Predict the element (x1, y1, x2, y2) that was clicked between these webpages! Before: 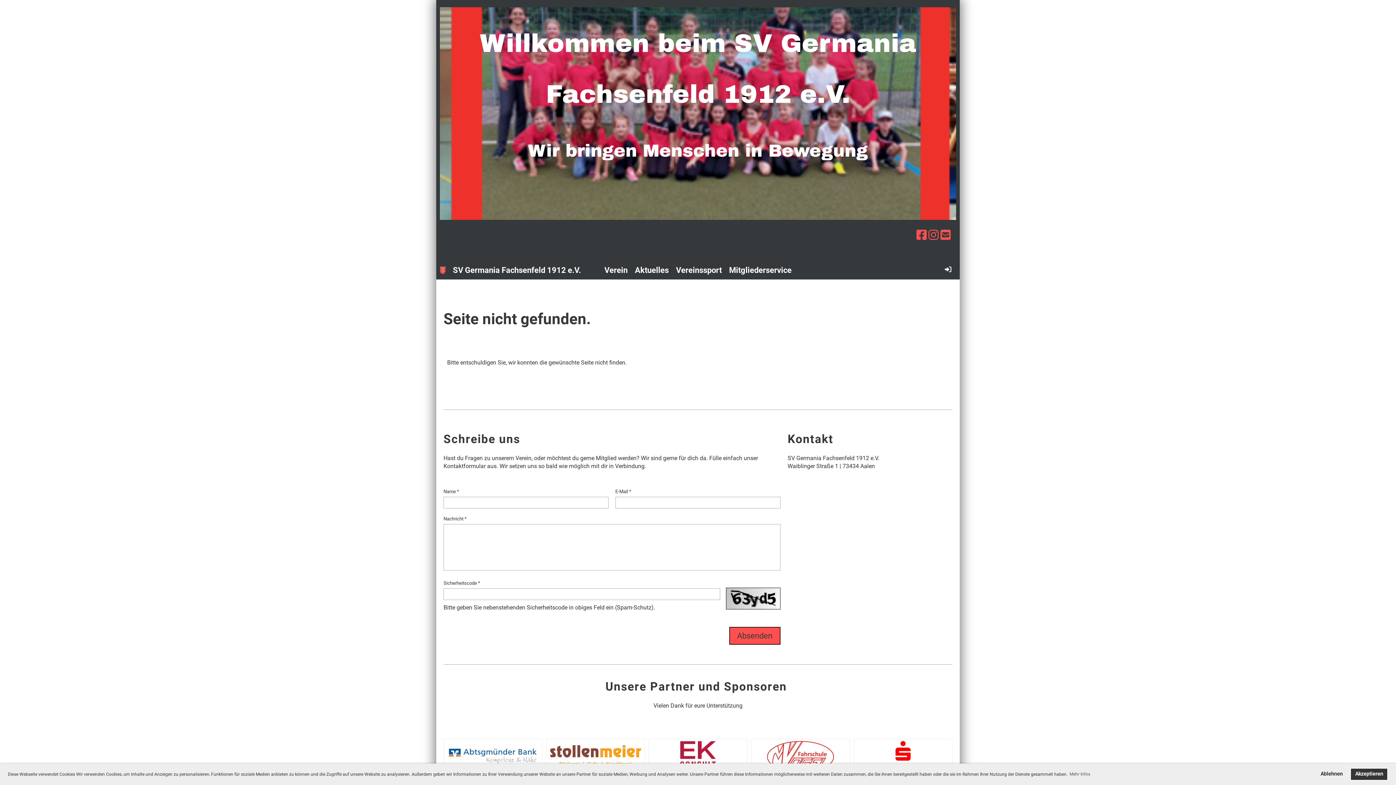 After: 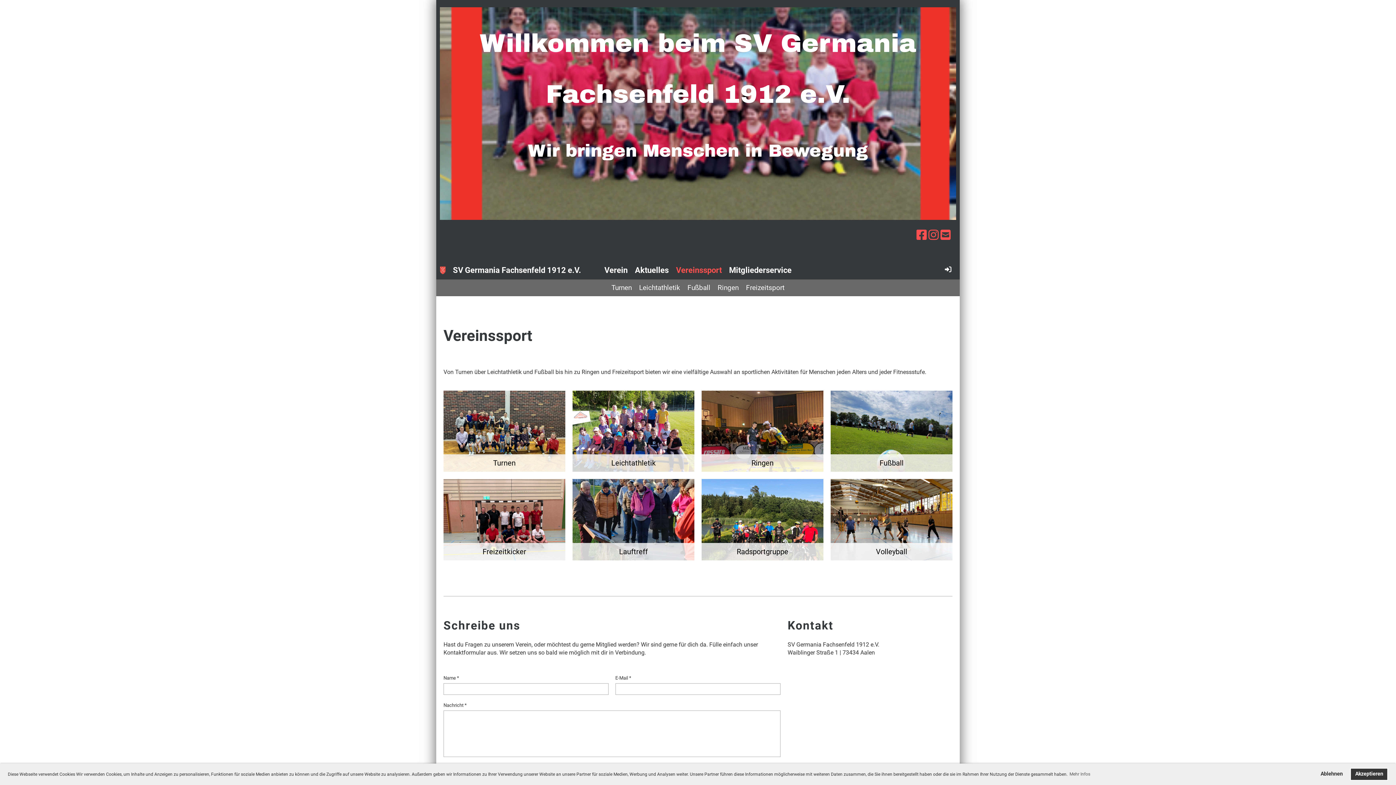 Action: bbox: (672, 261, 725, 279) label: Vereinssport